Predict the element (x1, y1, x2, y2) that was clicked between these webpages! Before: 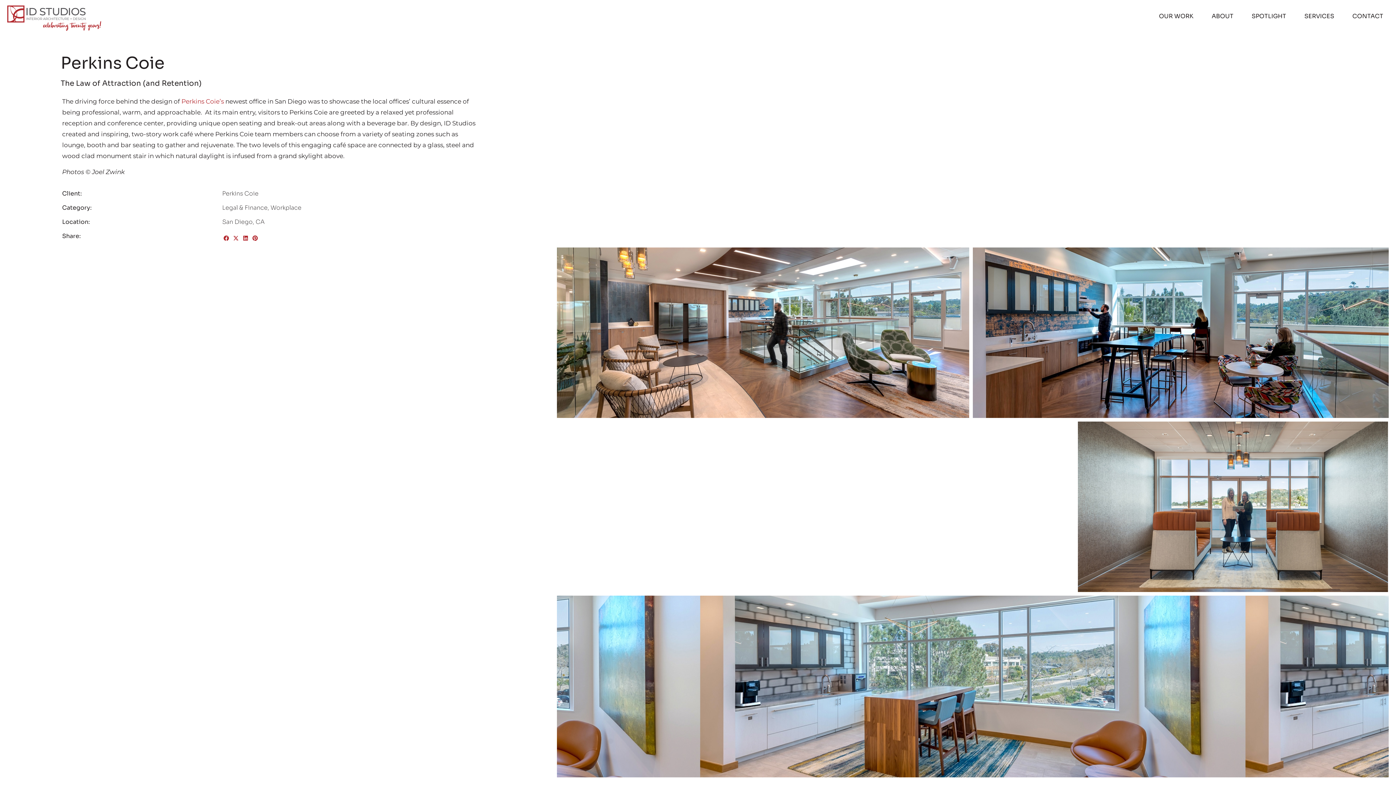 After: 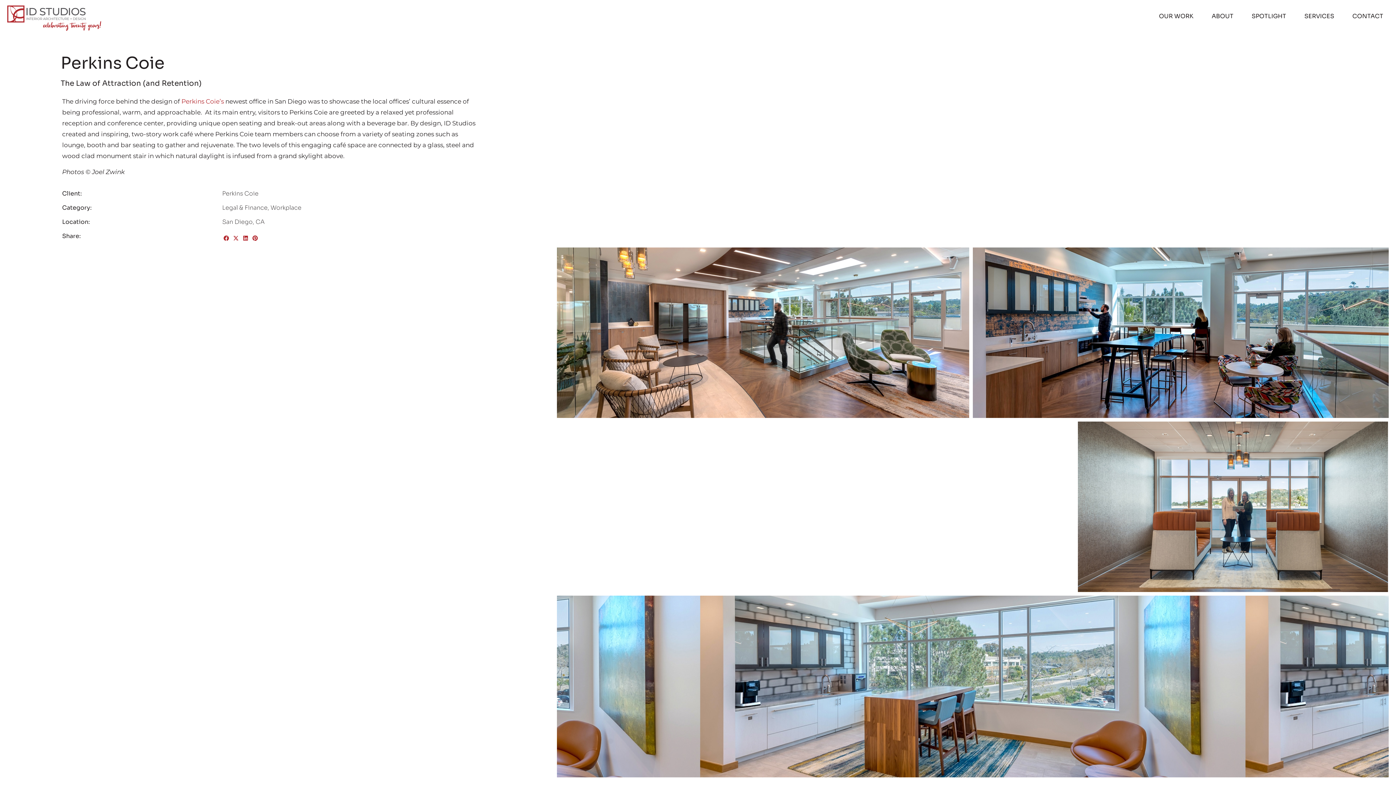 Action: bbox: (241, 234, 249, 242)